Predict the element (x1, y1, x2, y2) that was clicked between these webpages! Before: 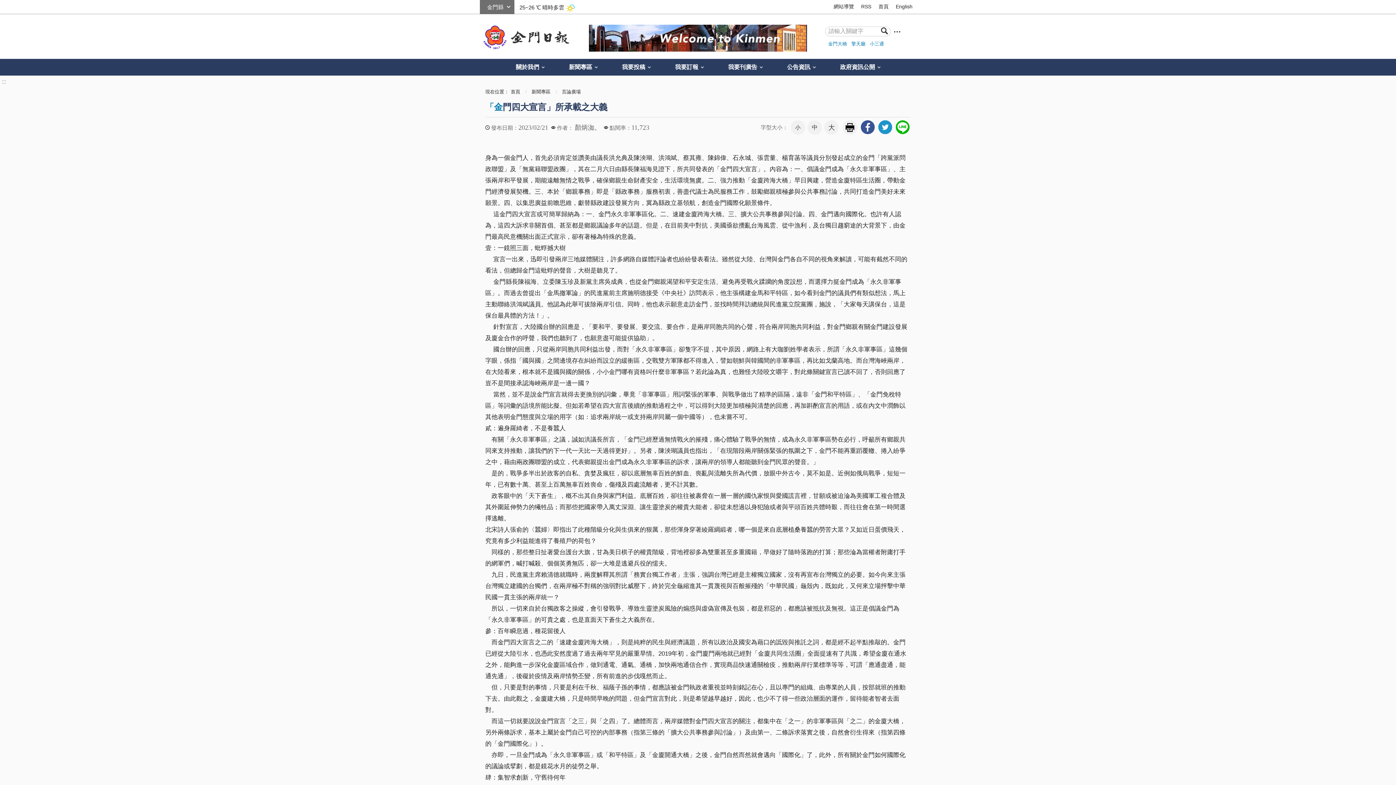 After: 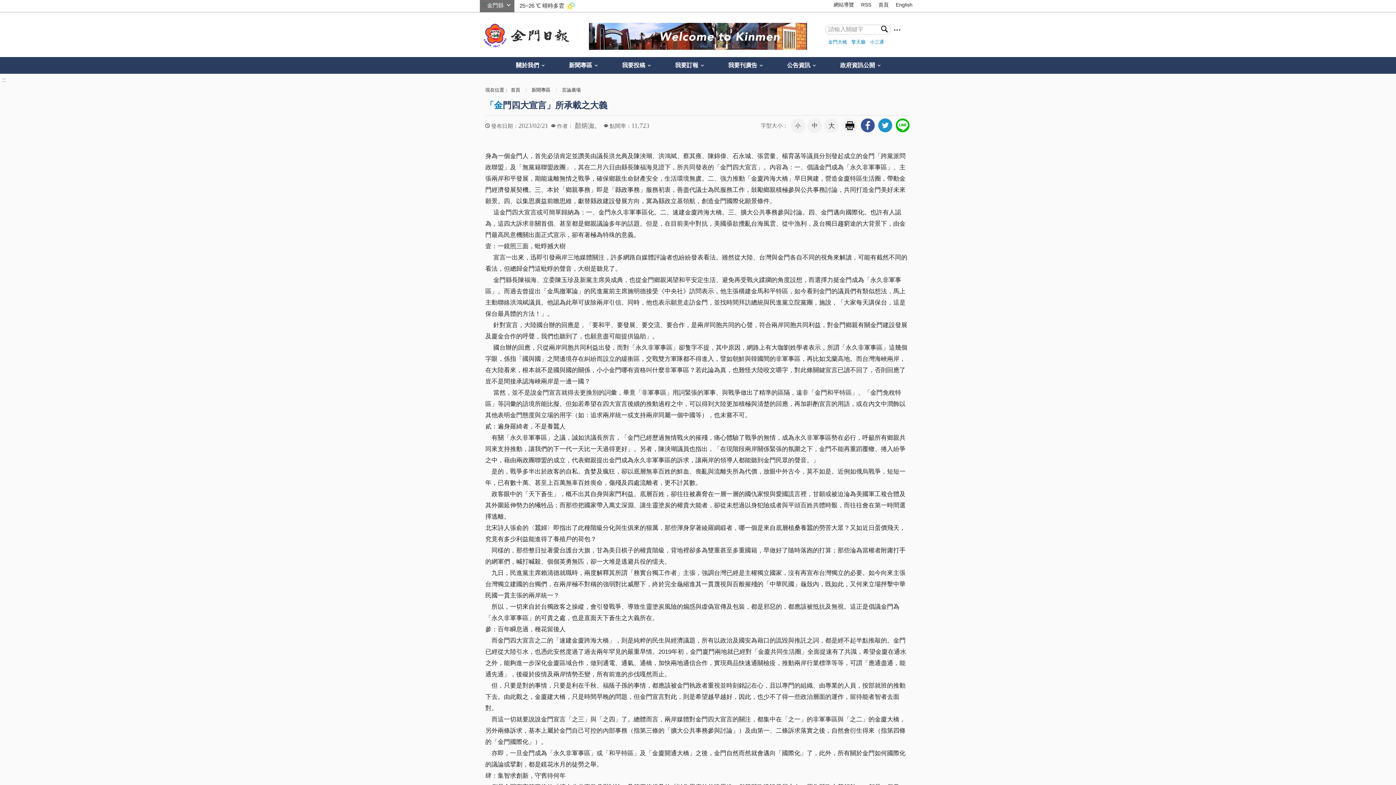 Action: label: ::: bbox: (481, 1, 486, 10)